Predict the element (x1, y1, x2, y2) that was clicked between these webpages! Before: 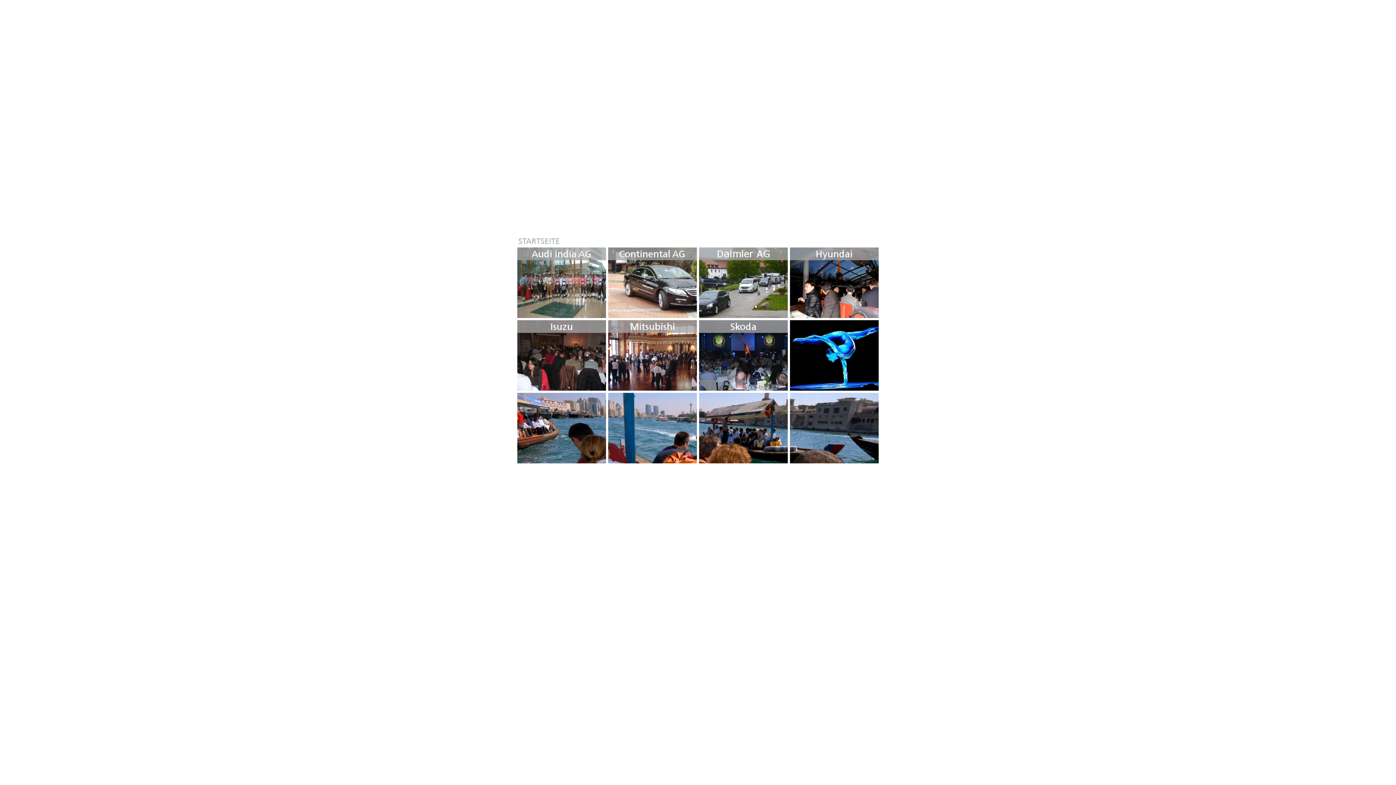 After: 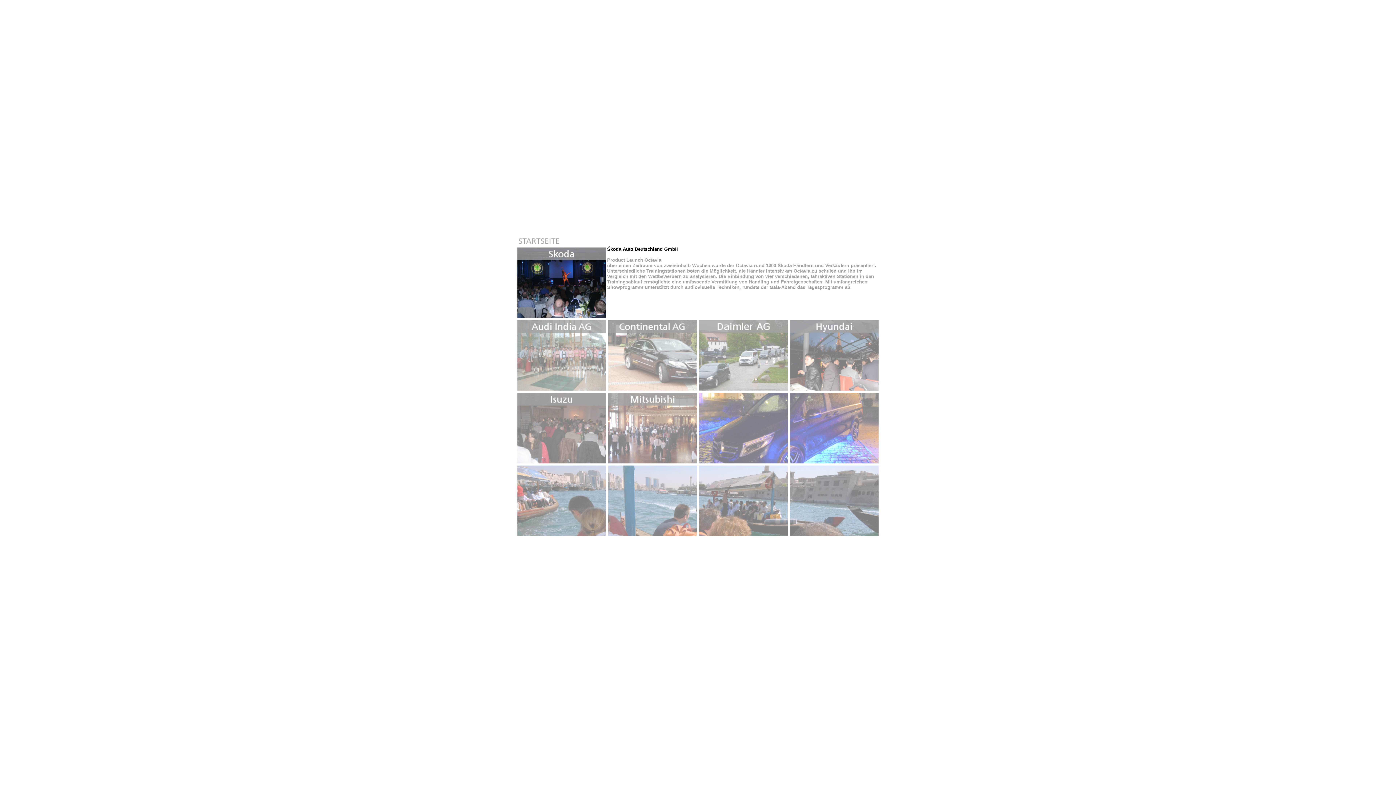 Action: bbox: (698, 386, 789, 393)